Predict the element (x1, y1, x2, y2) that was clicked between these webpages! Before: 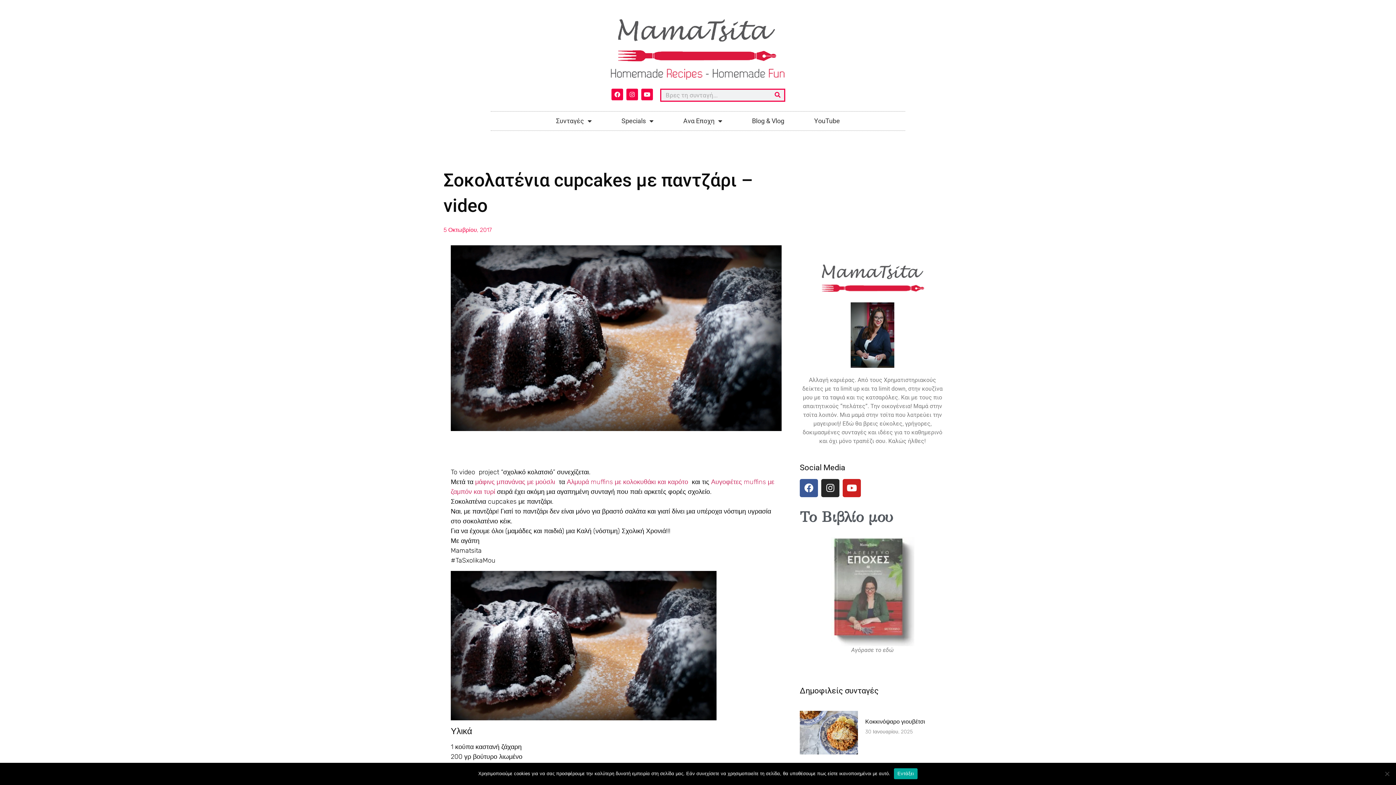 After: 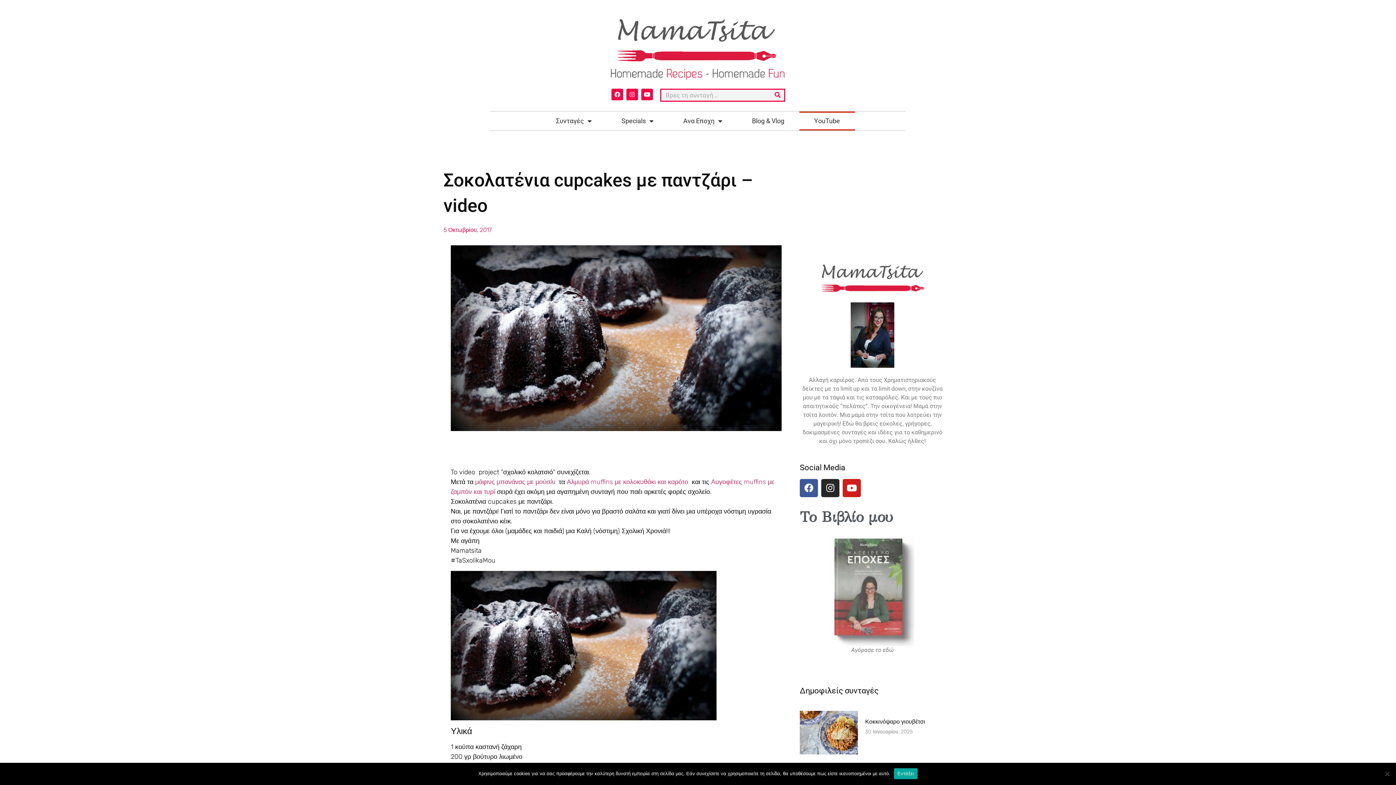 Action: bbox: (799, 111, 855, 130) label: ΥouTube